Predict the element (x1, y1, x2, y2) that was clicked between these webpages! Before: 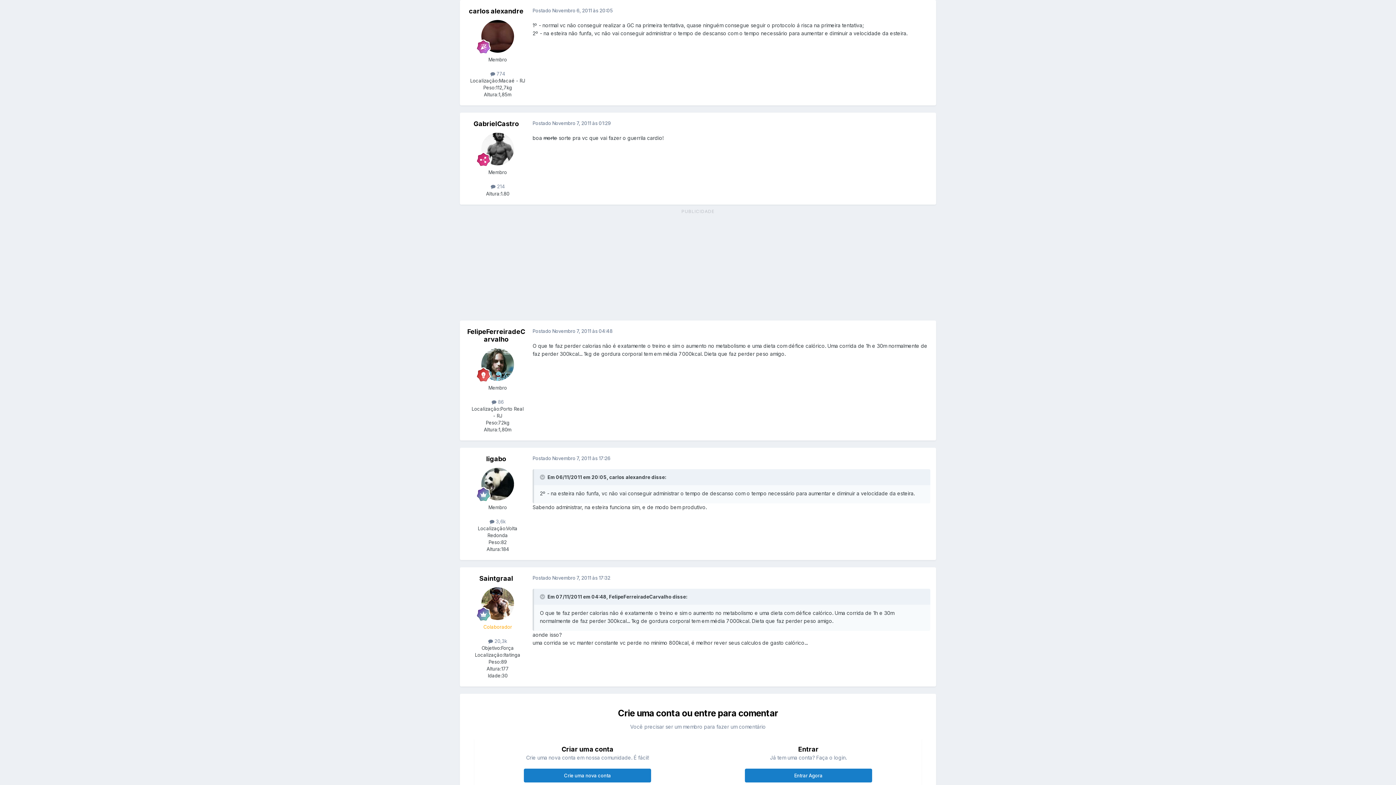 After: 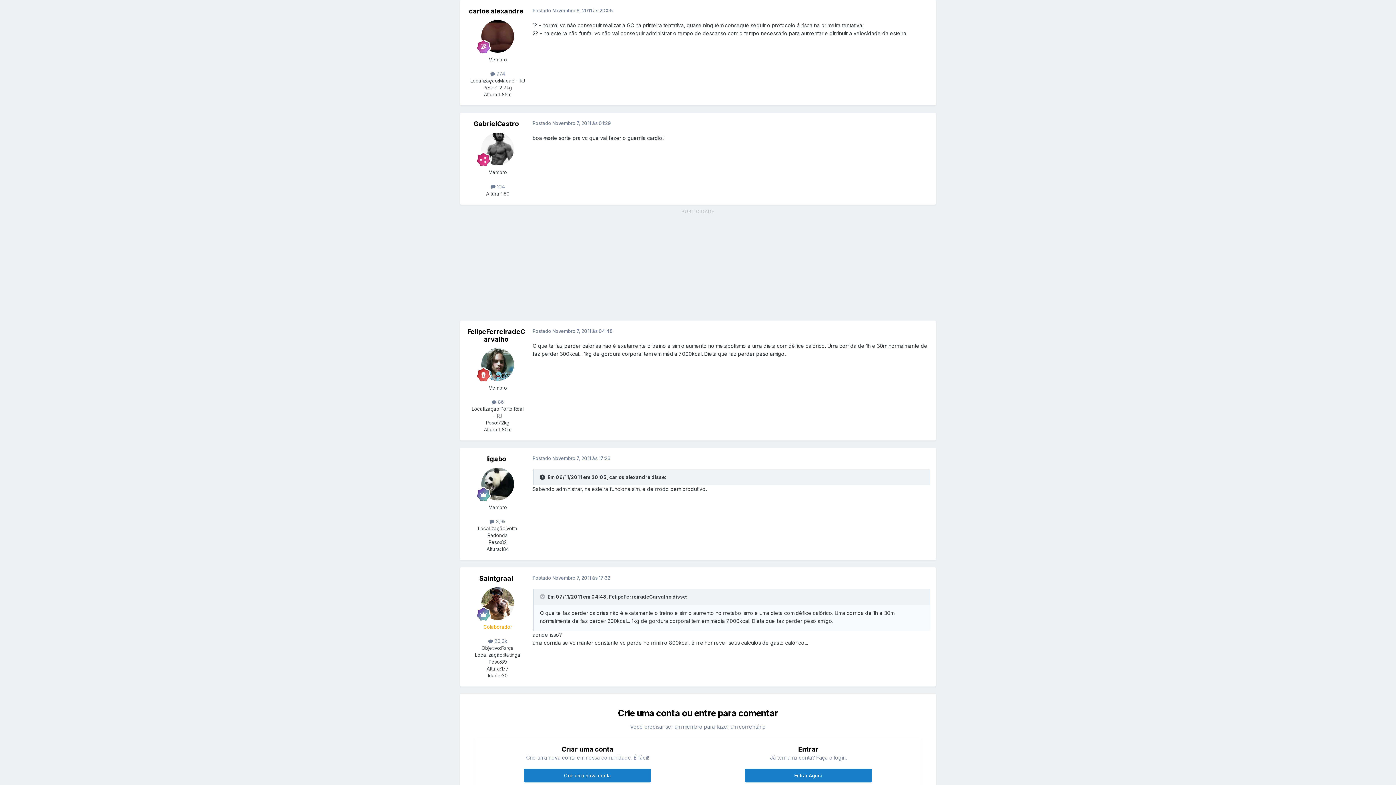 Action: label: Toggle Quote bbox: (540, 474, 546, 480)